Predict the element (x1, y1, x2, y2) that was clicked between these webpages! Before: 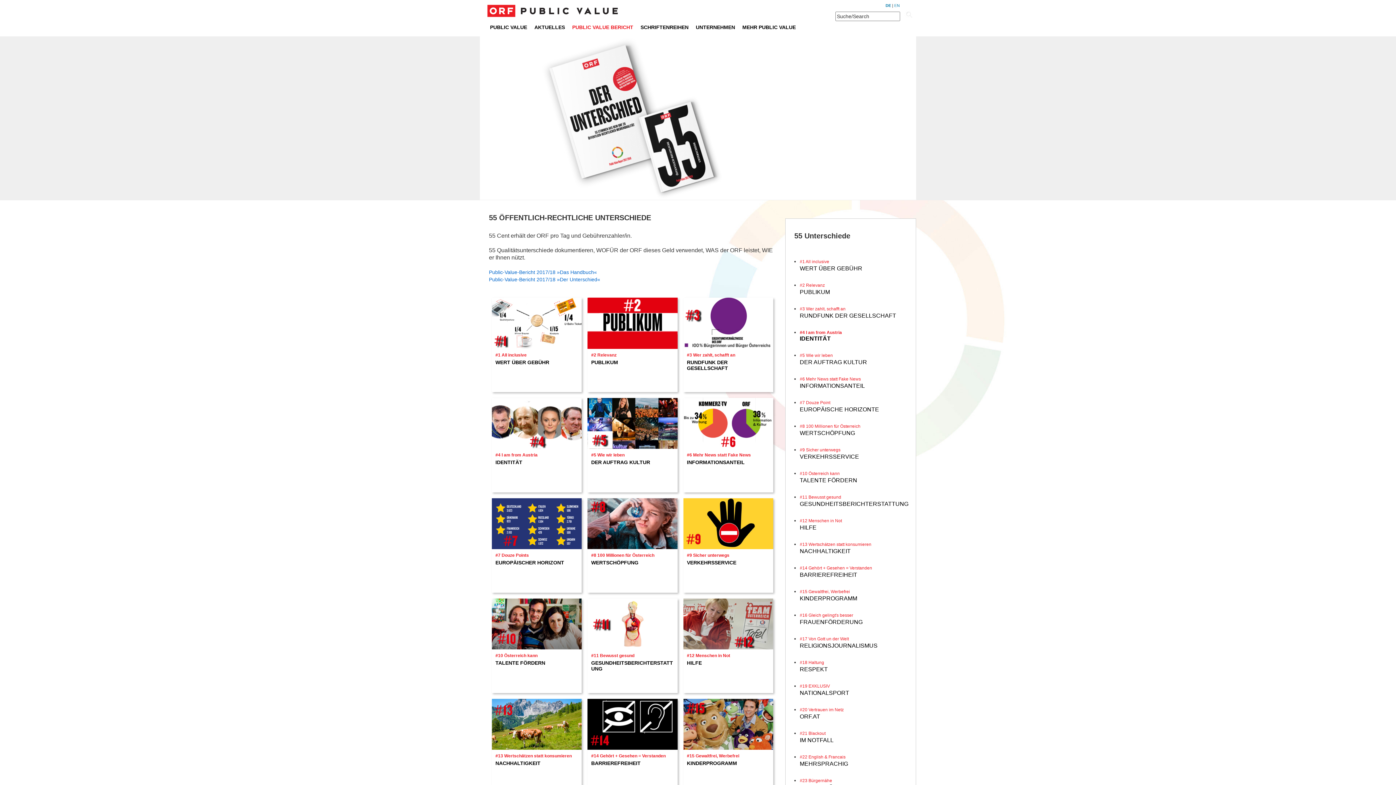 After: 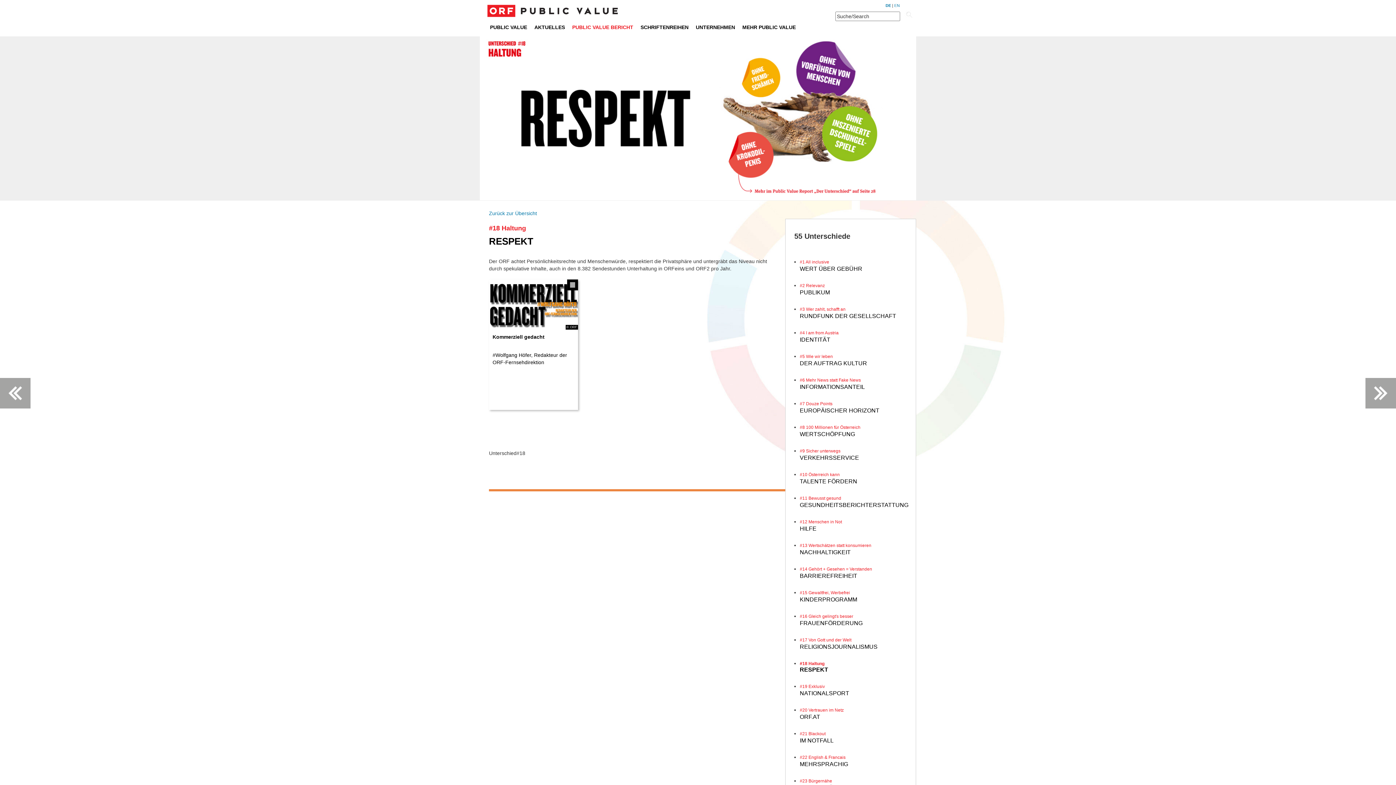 Action: label: RESPEKT bbox: (800, 666, 907, 673)